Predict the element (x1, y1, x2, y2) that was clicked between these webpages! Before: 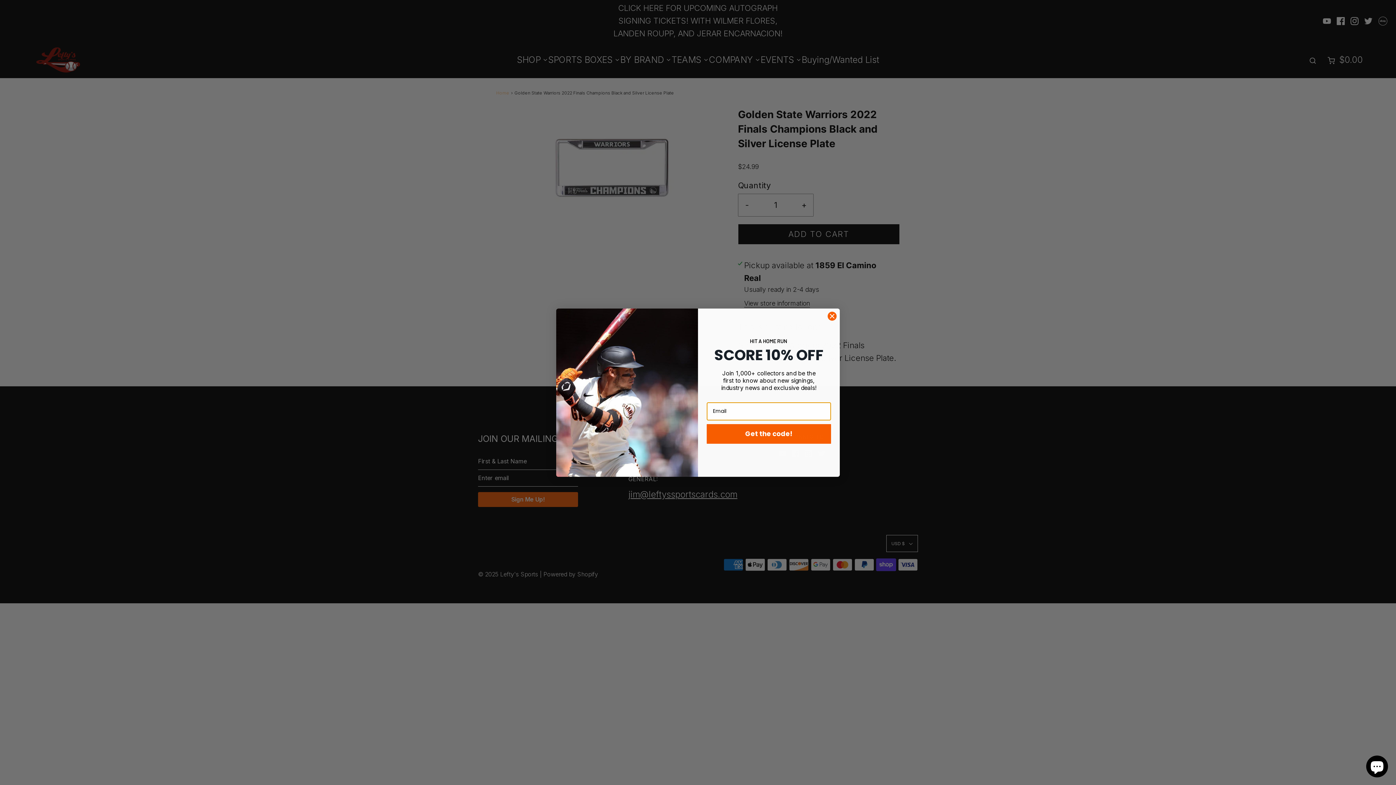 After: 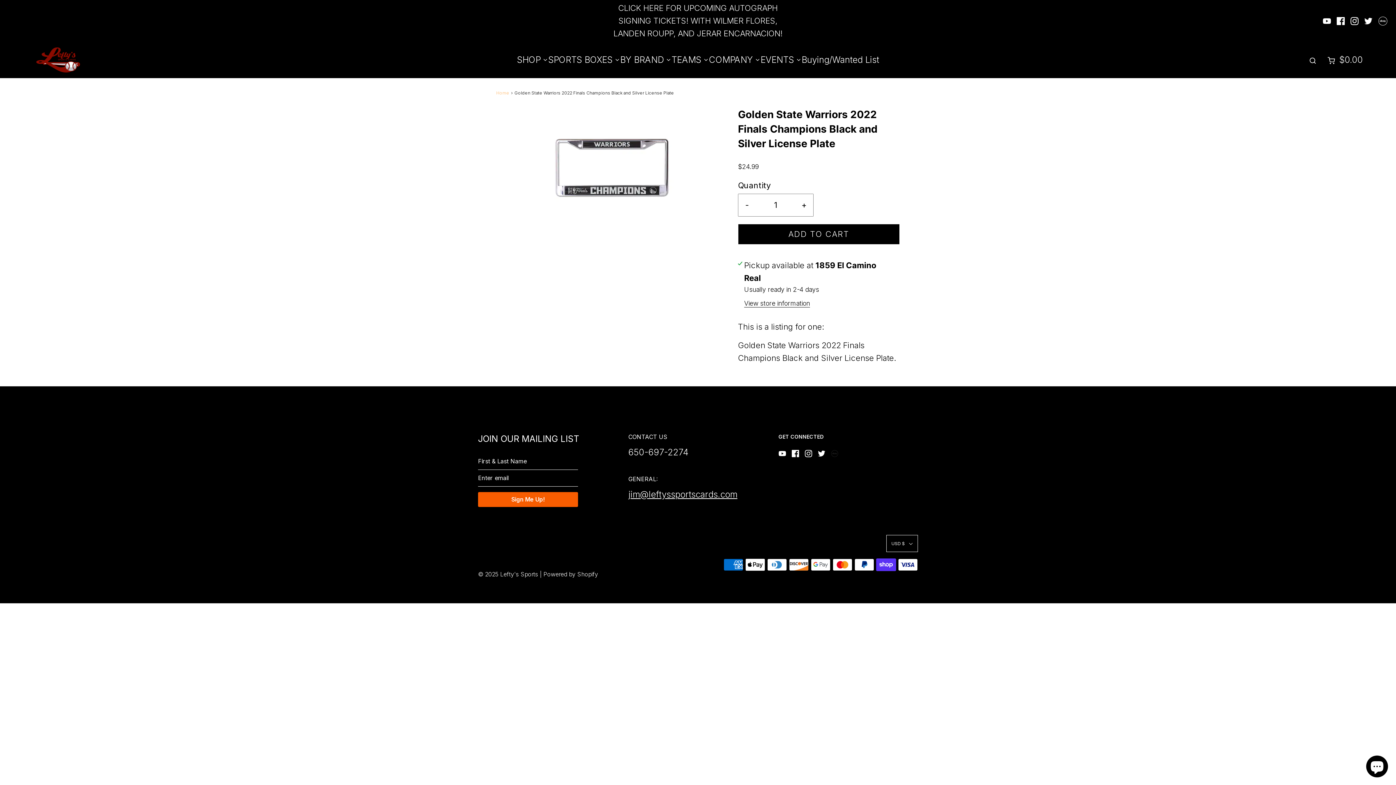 Action: bbox: (827, 311, 837, 320) label: Close dialog